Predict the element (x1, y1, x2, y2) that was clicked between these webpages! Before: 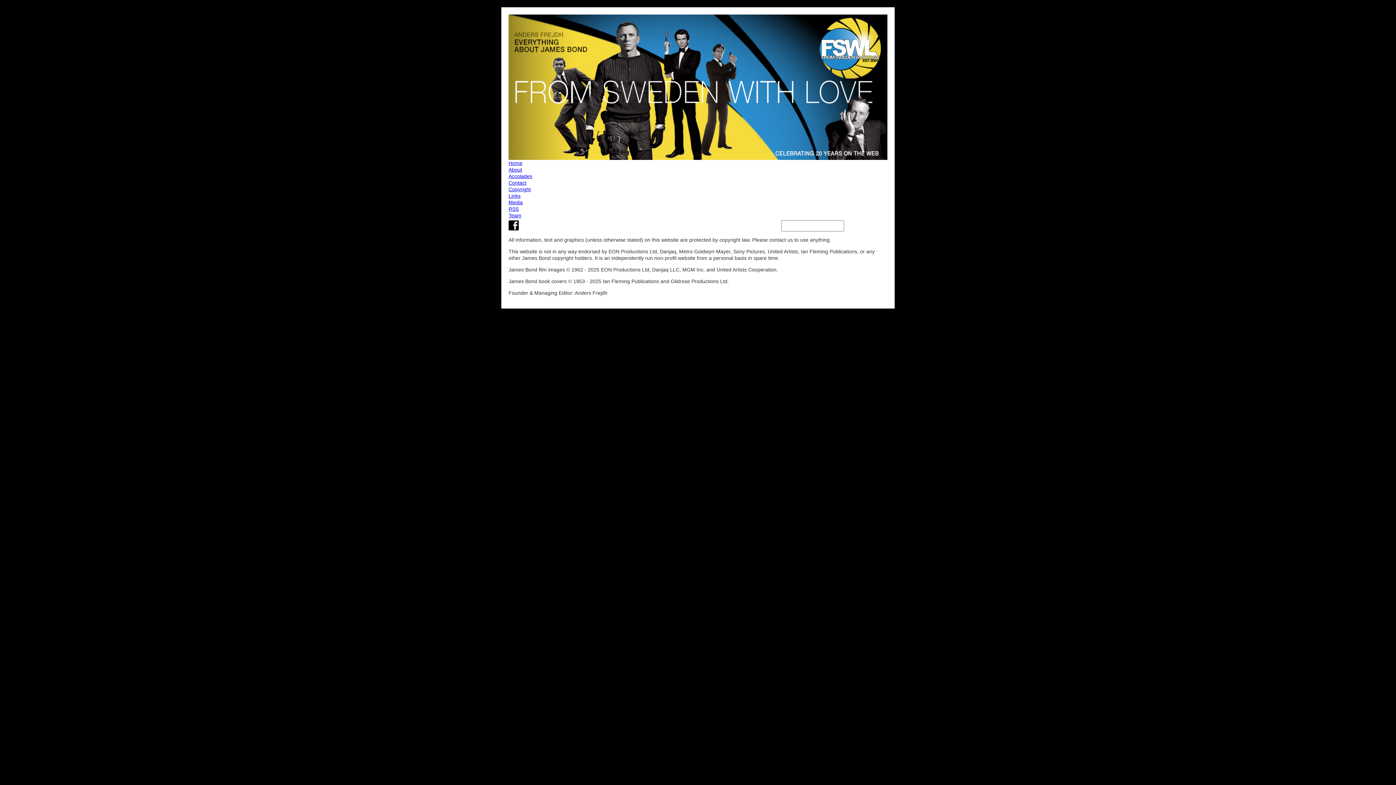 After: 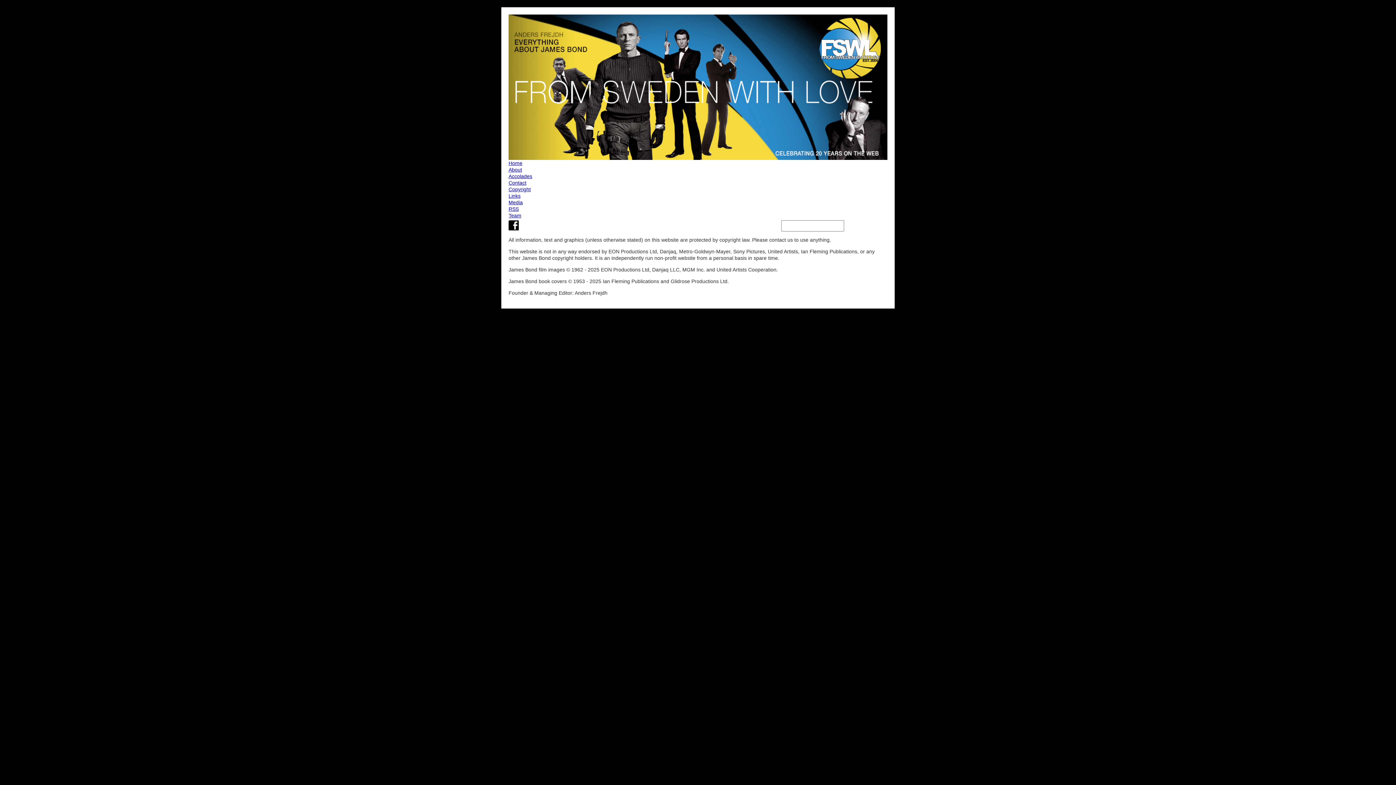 Action: bbox: (508, 166, 887, 173) label: About